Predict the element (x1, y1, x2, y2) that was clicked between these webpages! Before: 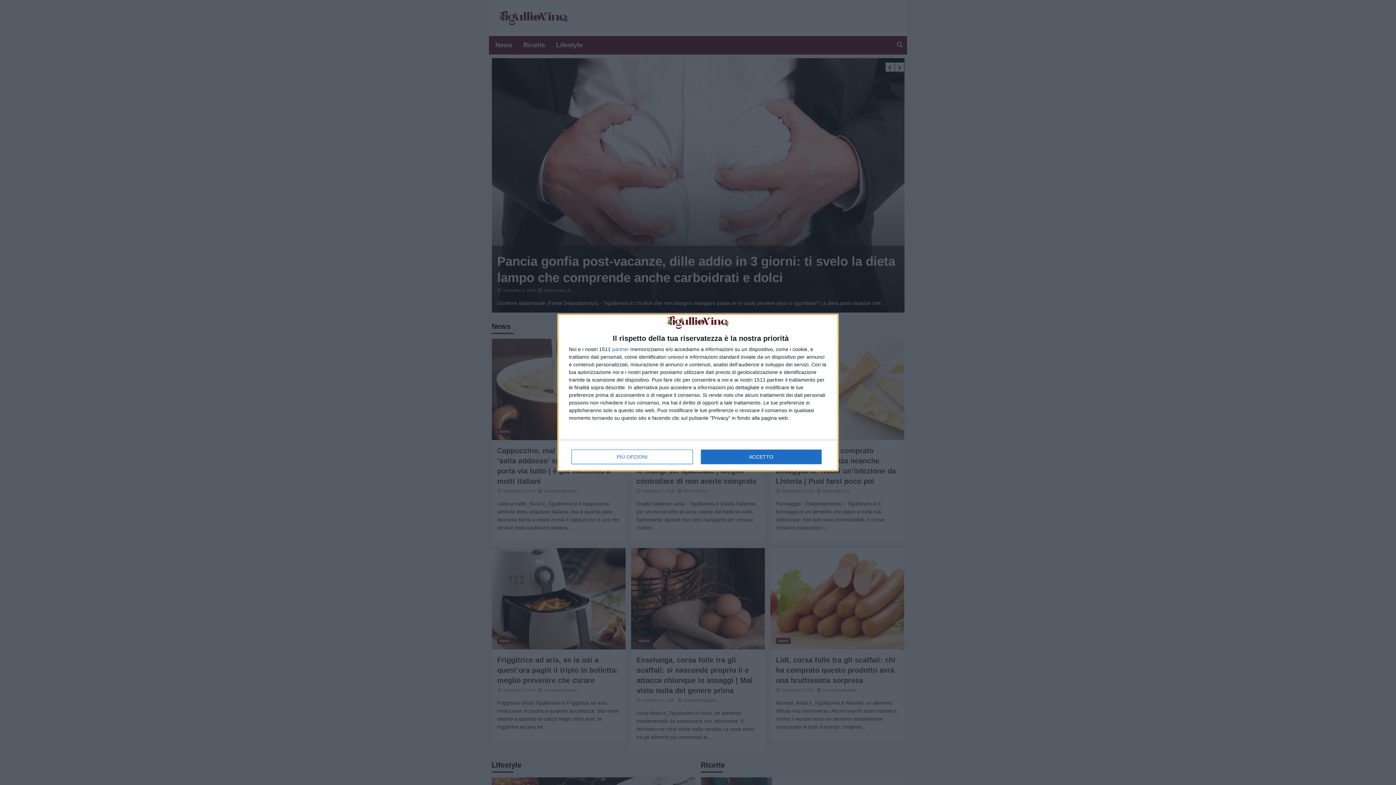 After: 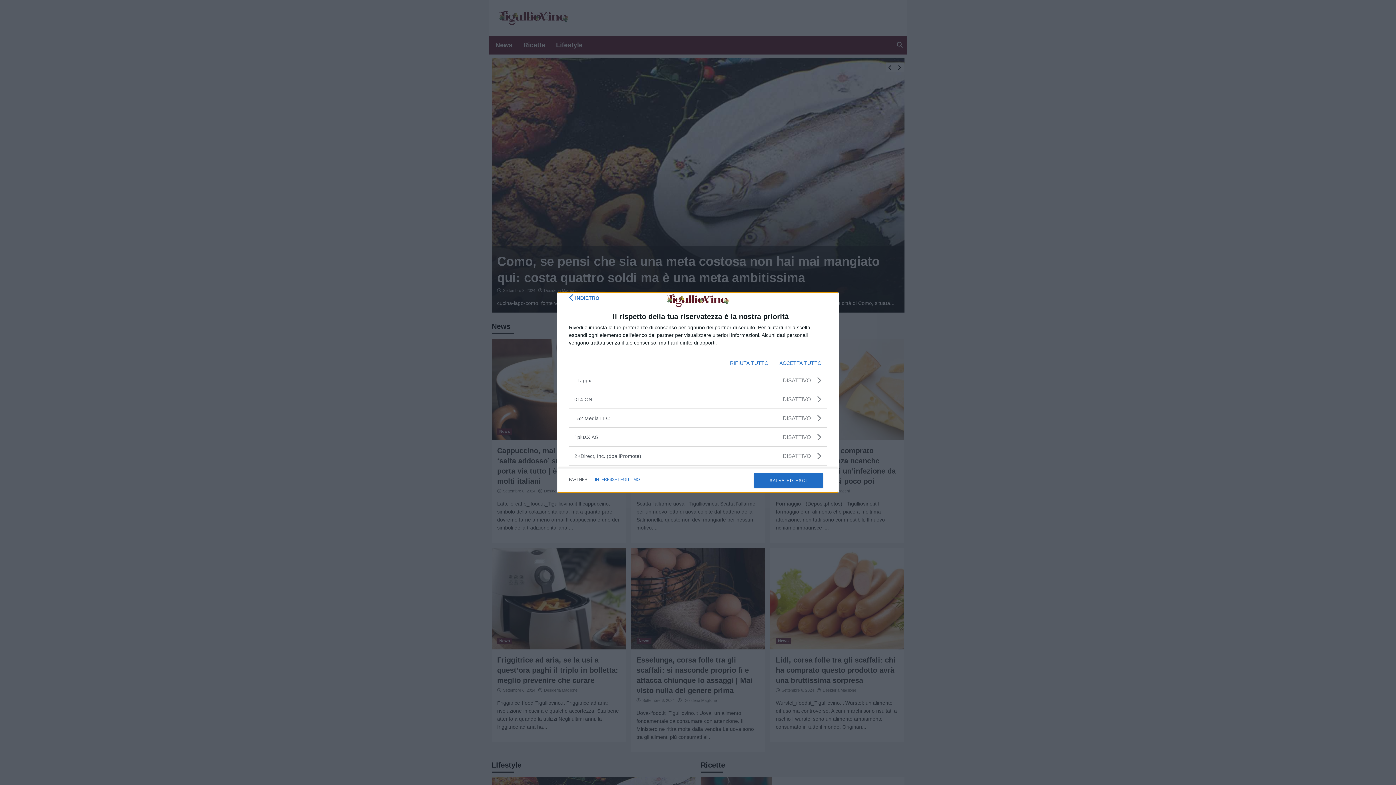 Action: bbox: (612, 346, 629, 351) label: partner